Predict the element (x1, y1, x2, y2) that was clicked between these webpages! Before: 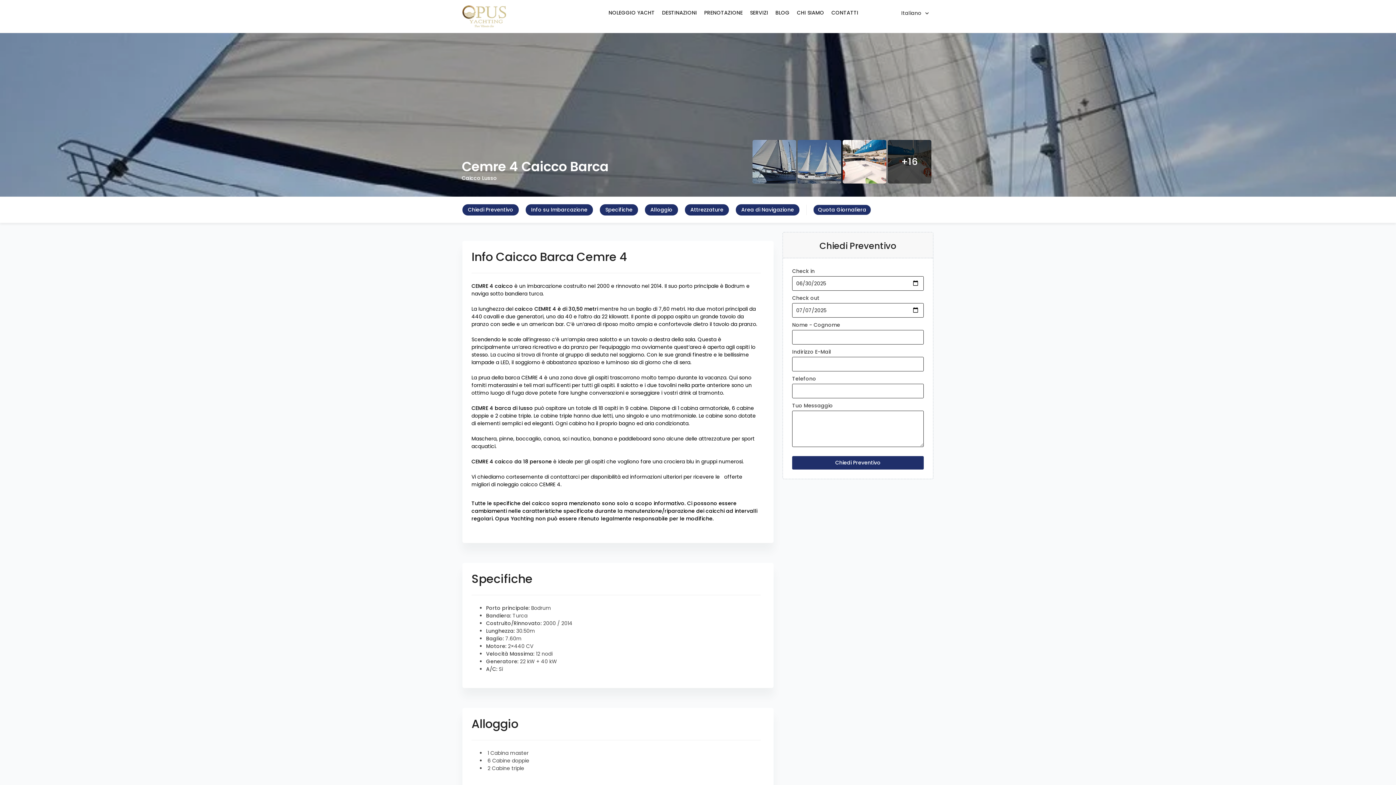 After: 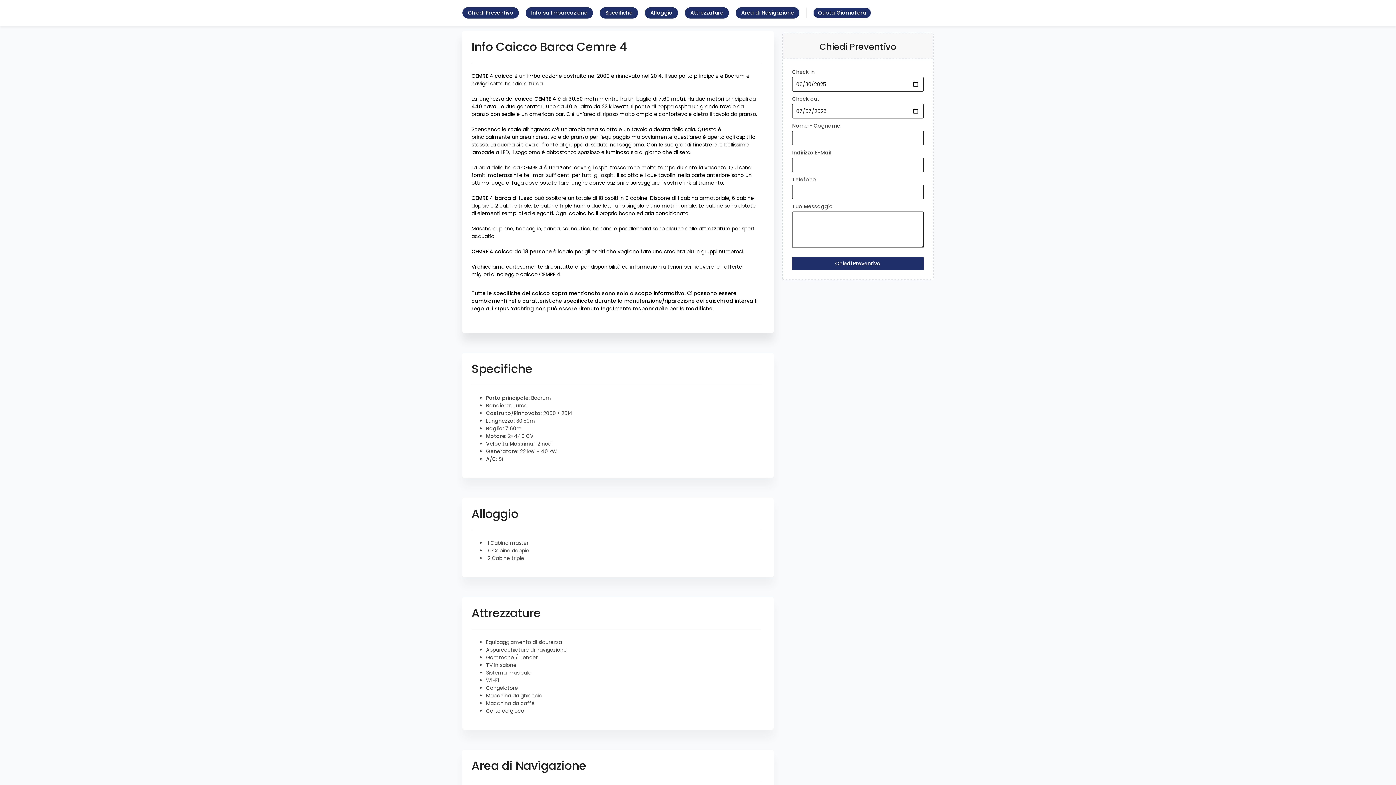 Action: bbox: (462, 204, 518, 215) label: Chiedi Preventivo